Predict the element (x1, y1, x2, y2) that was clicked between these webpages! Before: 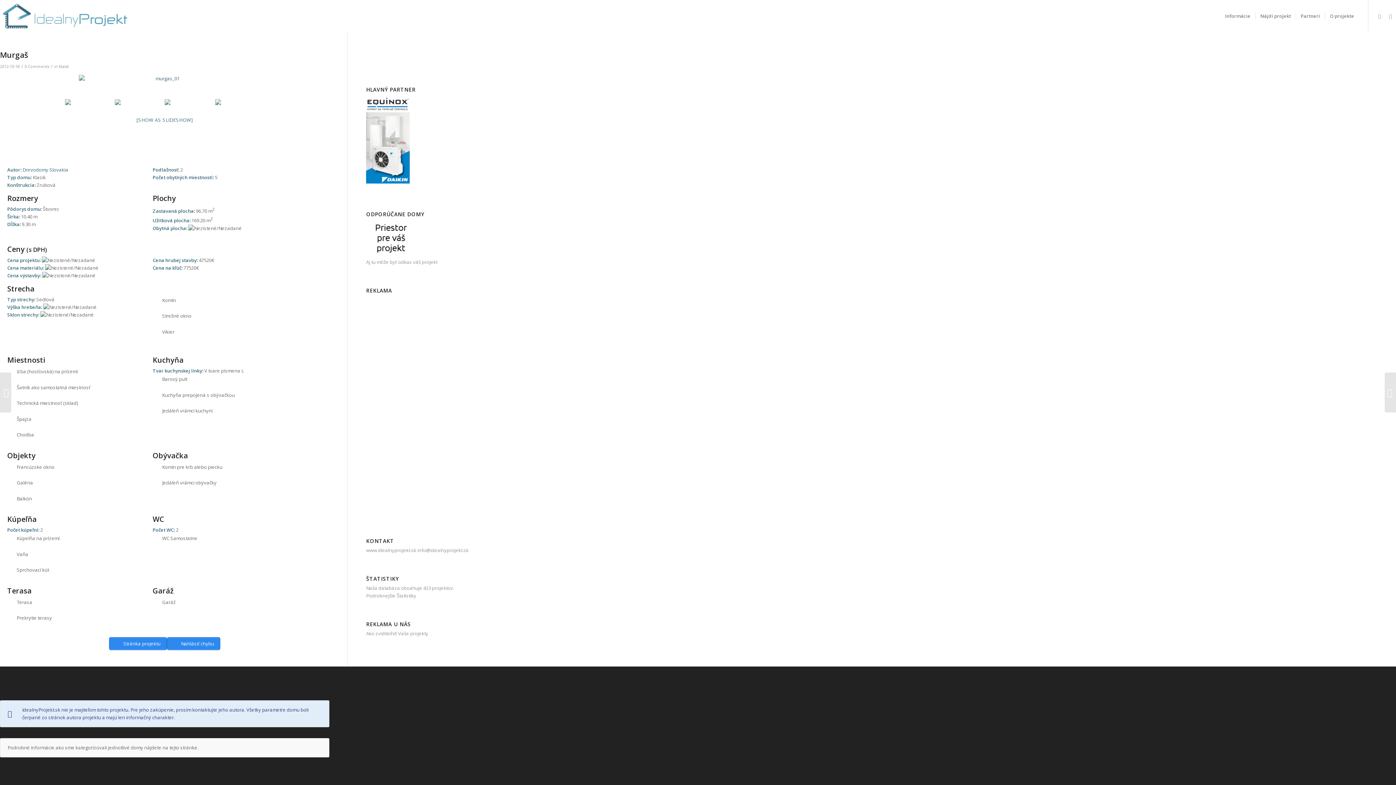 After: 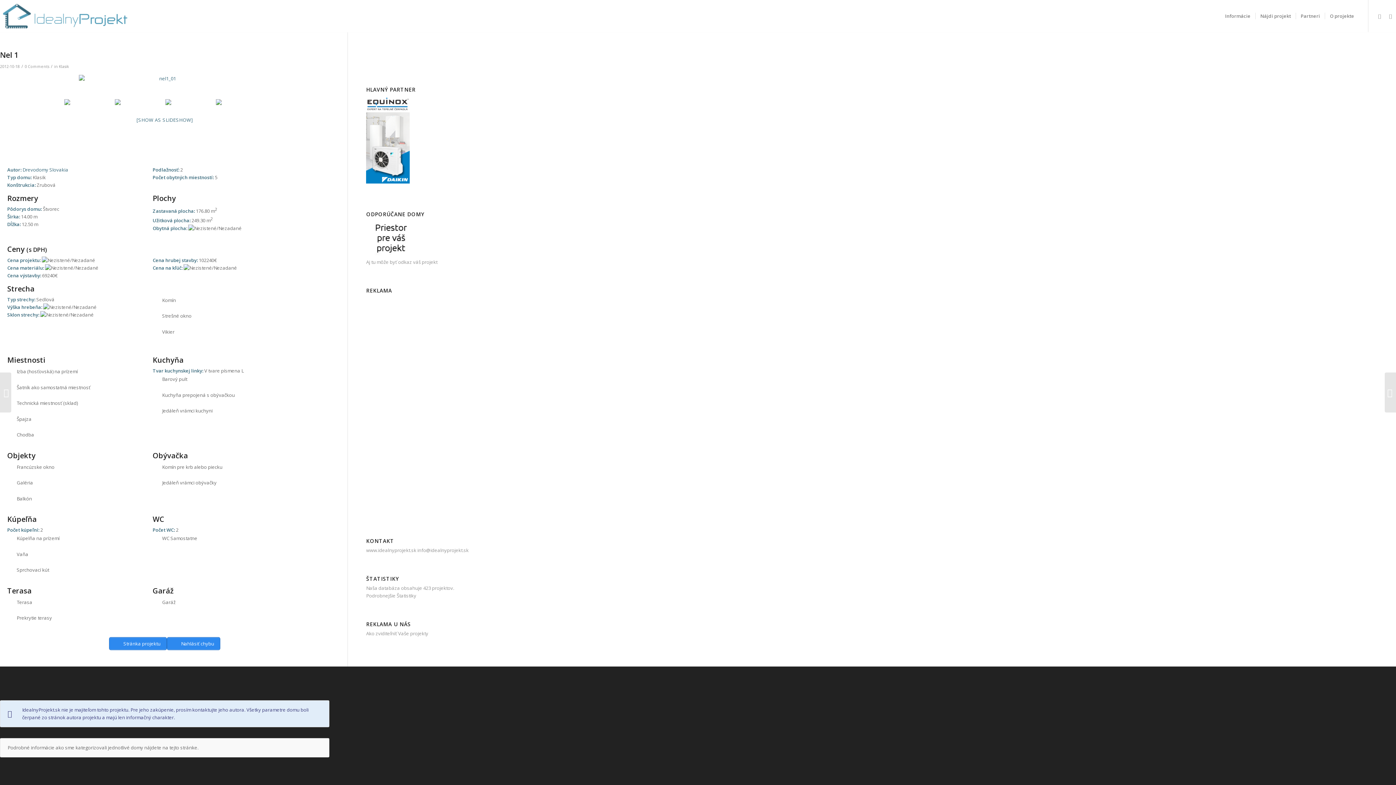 Action: label: Nel 1 bbox: (1385, 372, 1396, 412)